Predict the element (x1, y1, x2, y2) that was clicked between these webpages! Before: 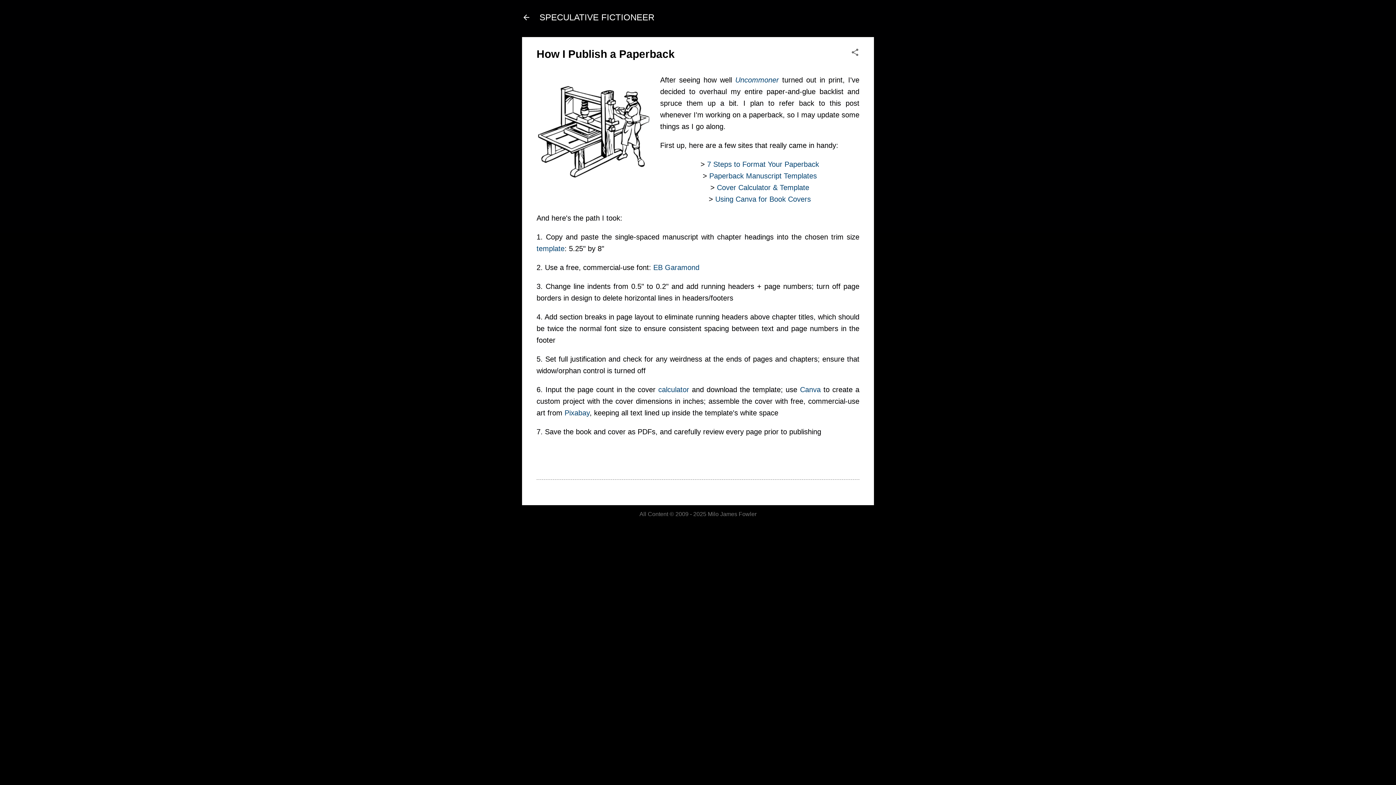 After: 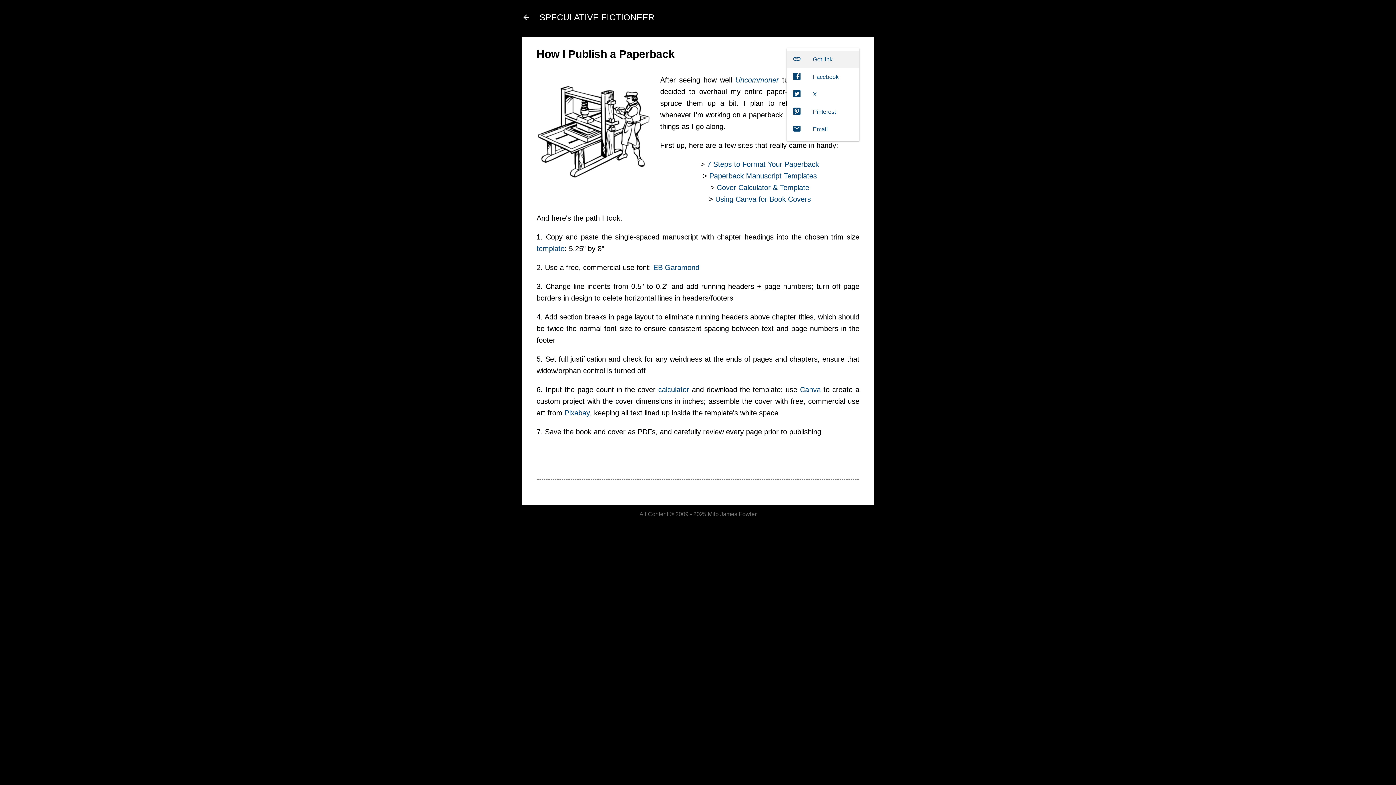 Action: bbox: (850, 48, 859, 57) label: Share